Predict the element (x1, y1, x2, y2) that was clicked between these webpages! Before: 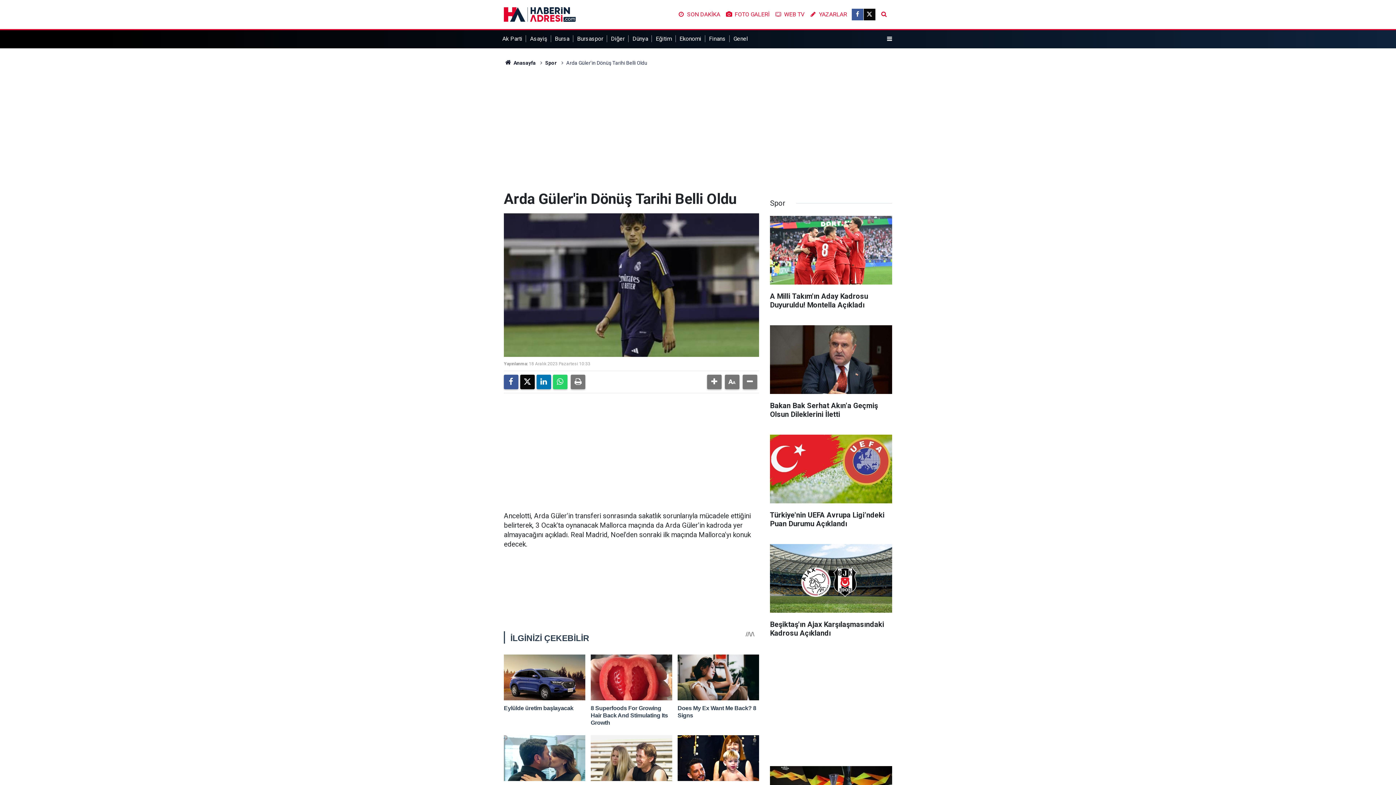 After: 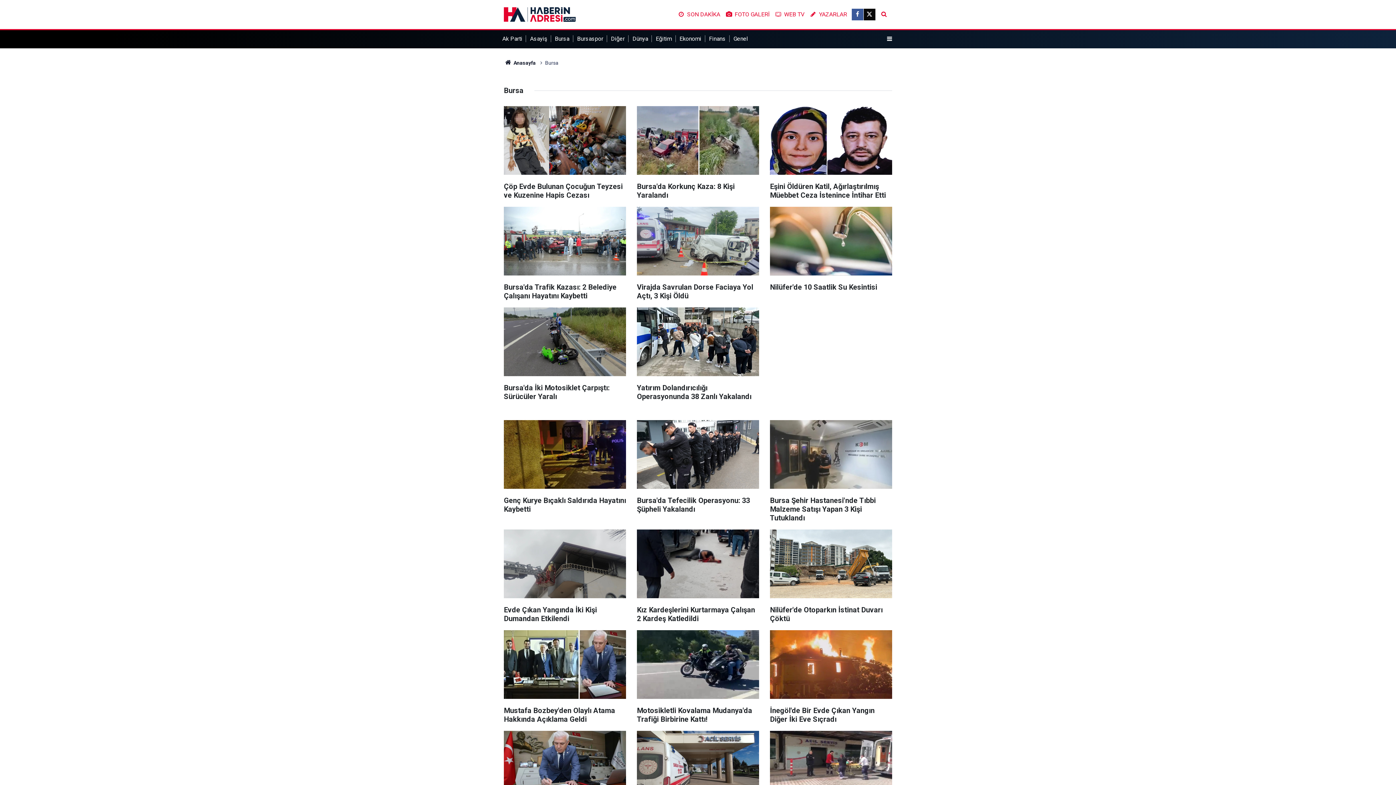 Action: label: Bursa bbox: (554, 35, 573, 42)